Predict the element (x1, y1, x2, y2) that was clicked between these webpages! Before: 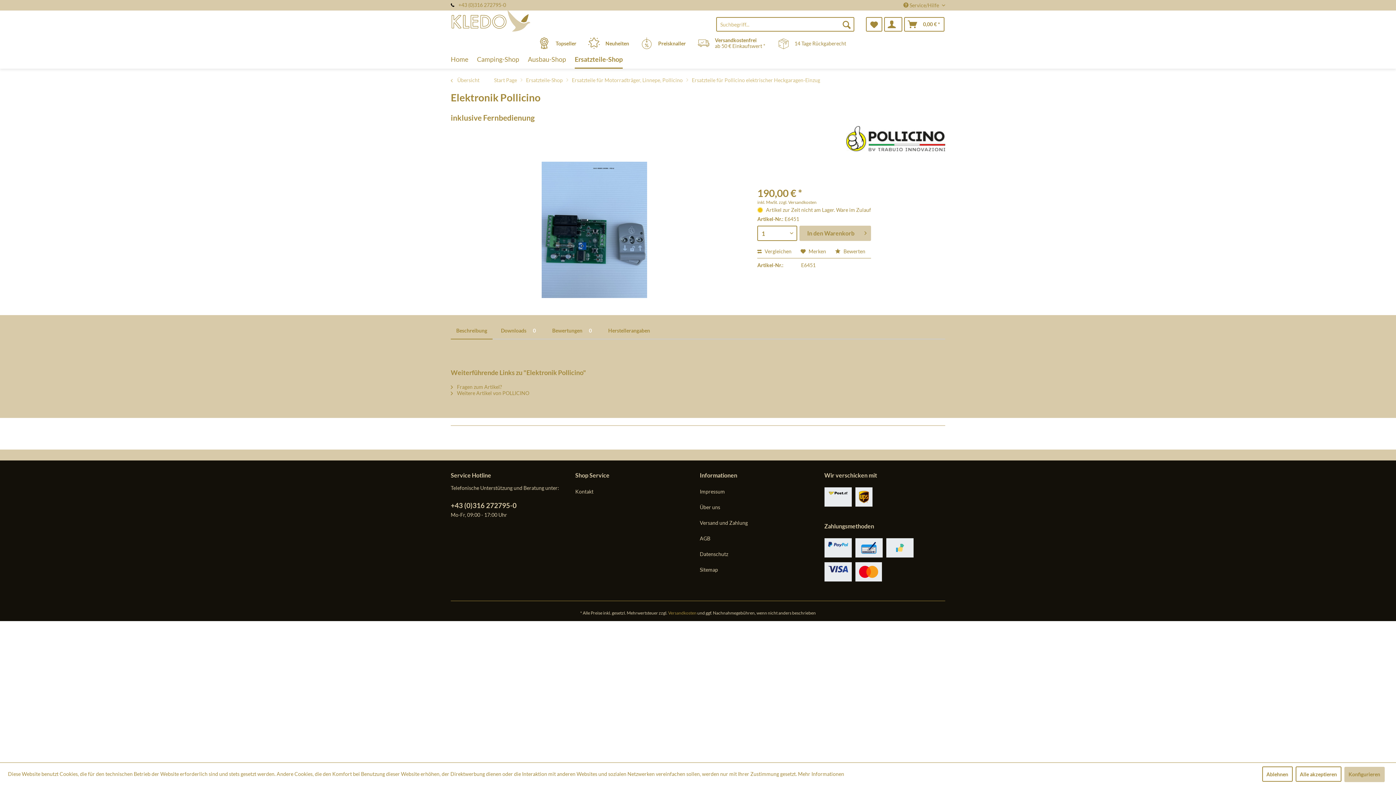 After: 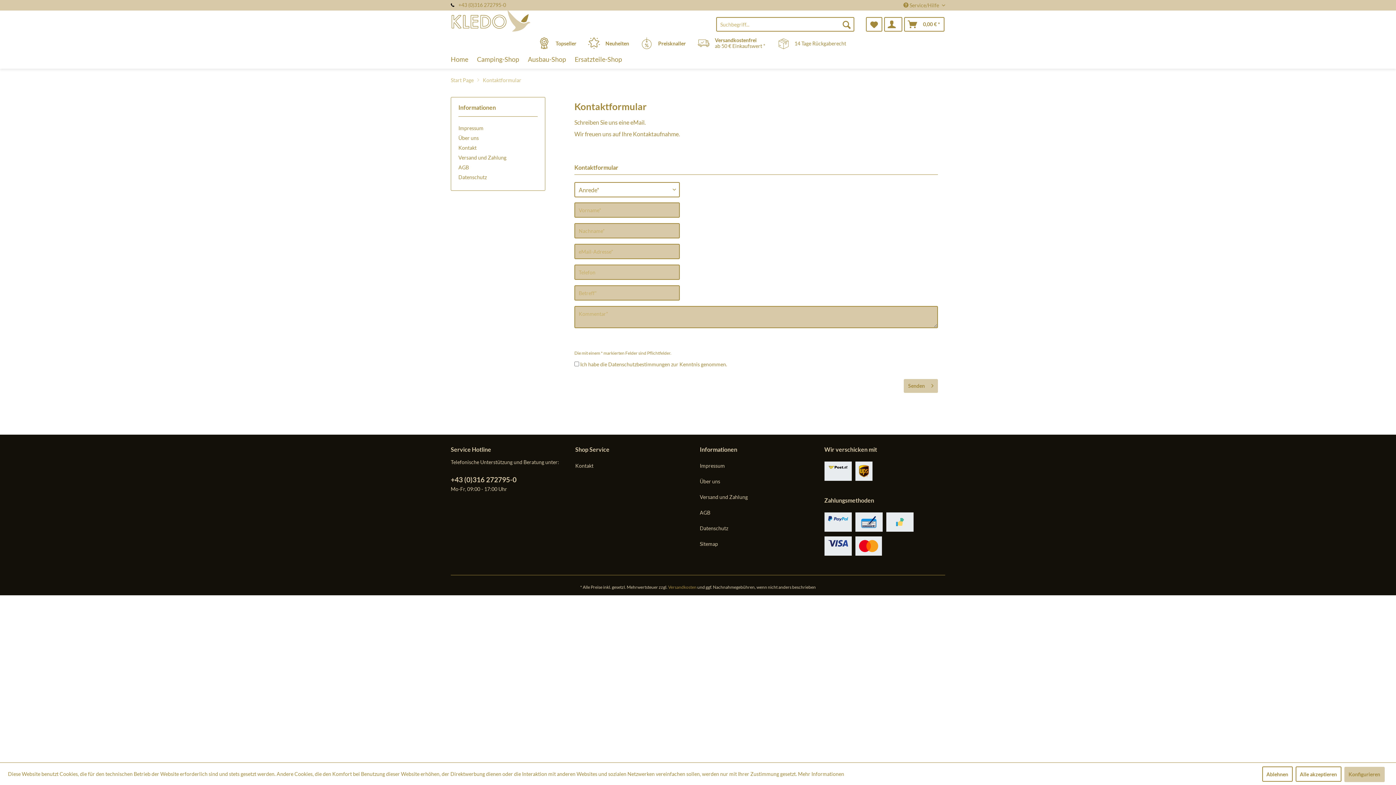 Action: label: Kontakt bbox: (575, 484, 696, 499)